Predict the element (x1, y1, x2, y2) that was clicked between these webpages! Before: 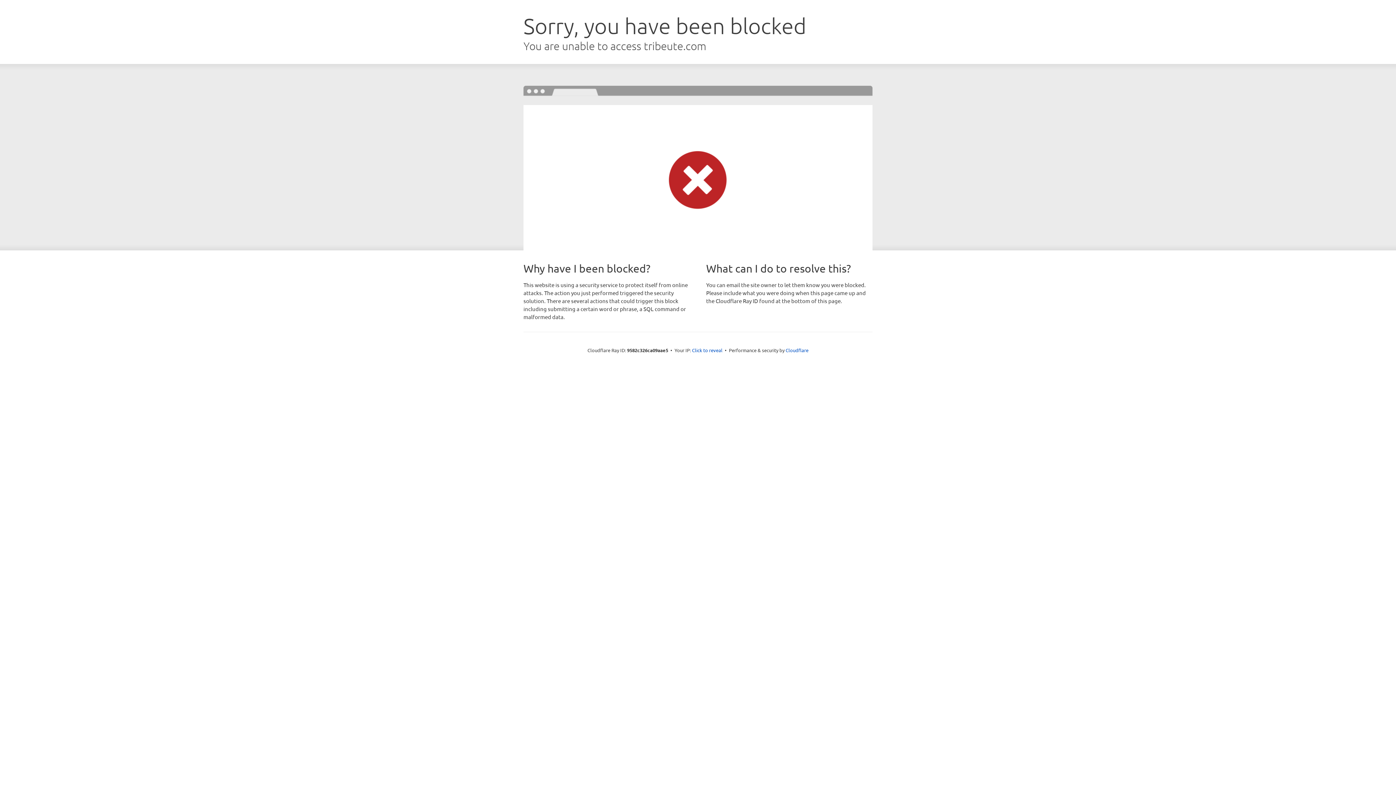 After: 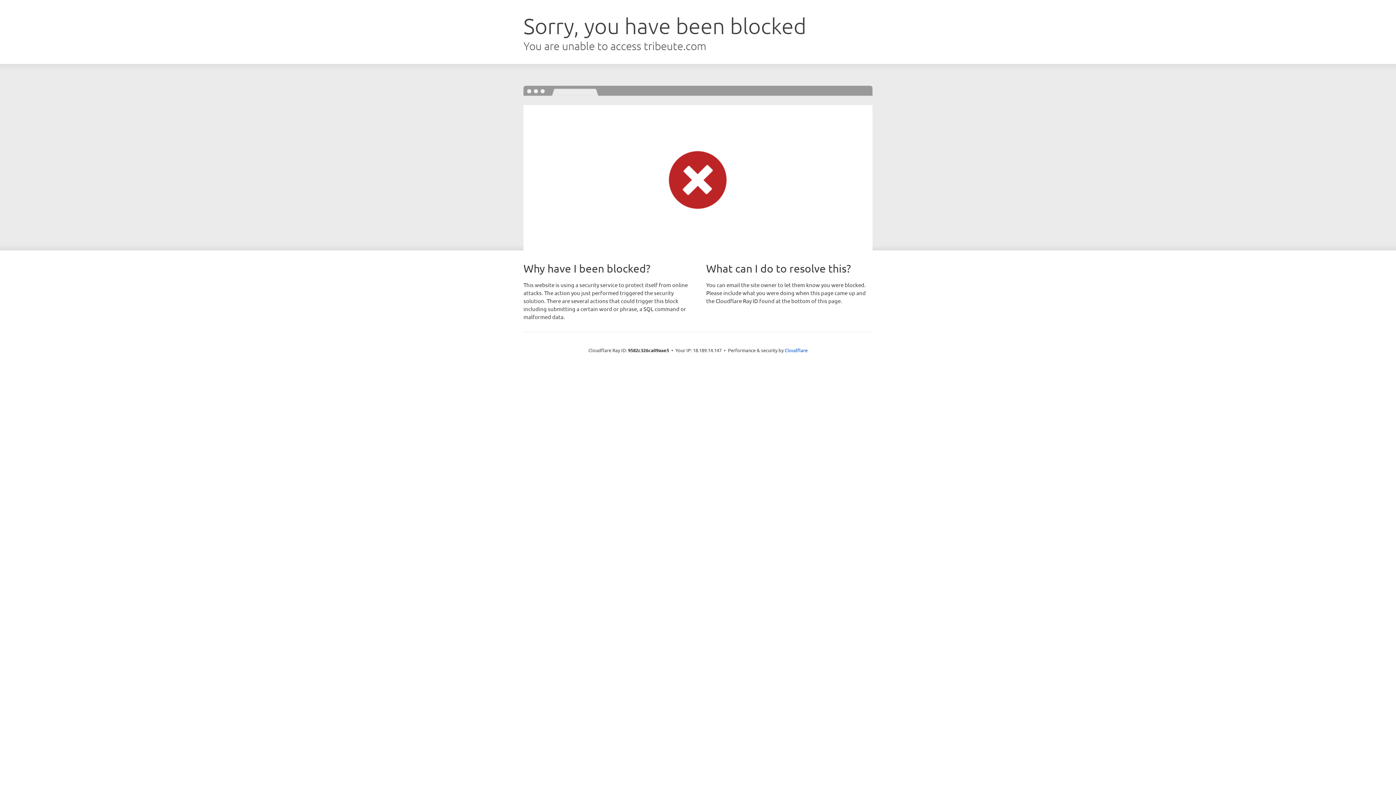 Action: label: Click to reveal bbox: (692, 346, 722, 353)